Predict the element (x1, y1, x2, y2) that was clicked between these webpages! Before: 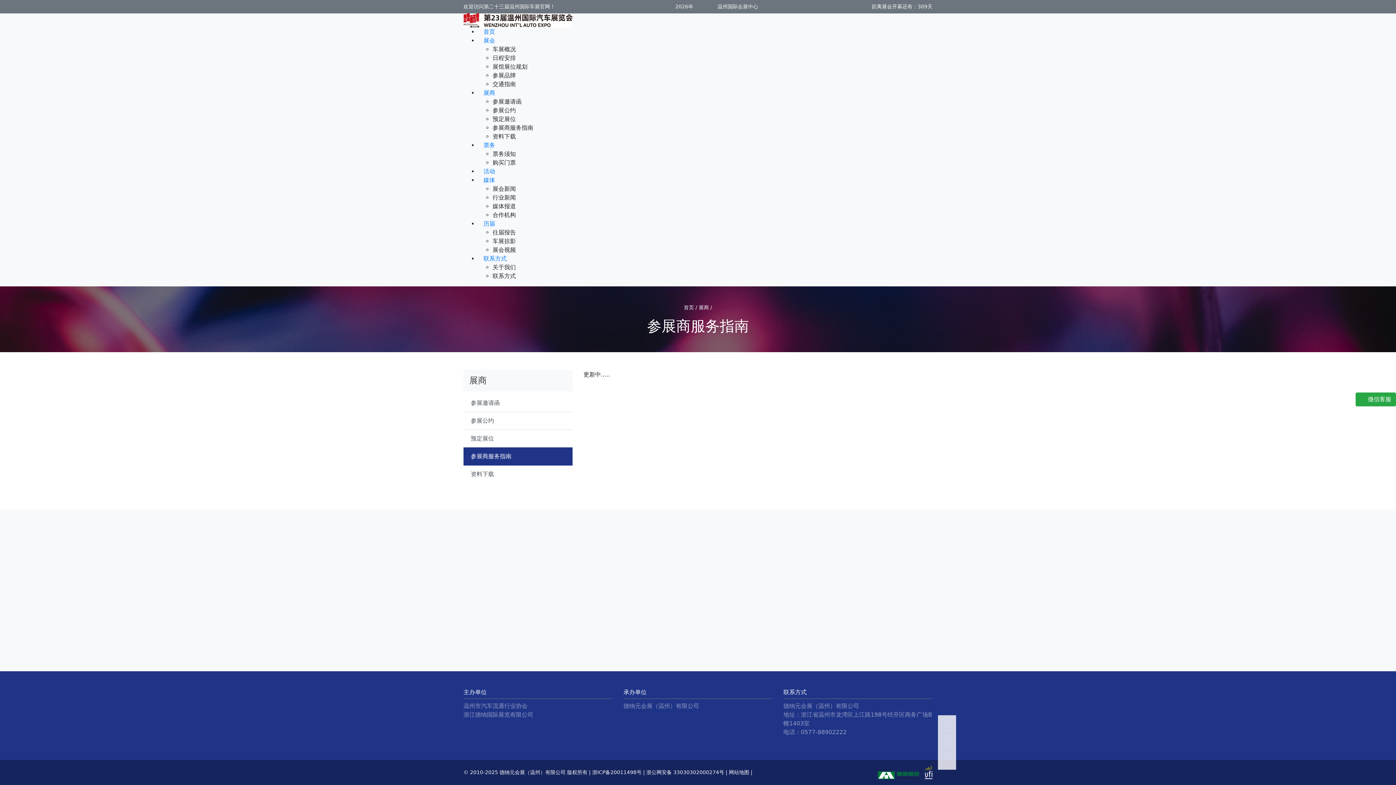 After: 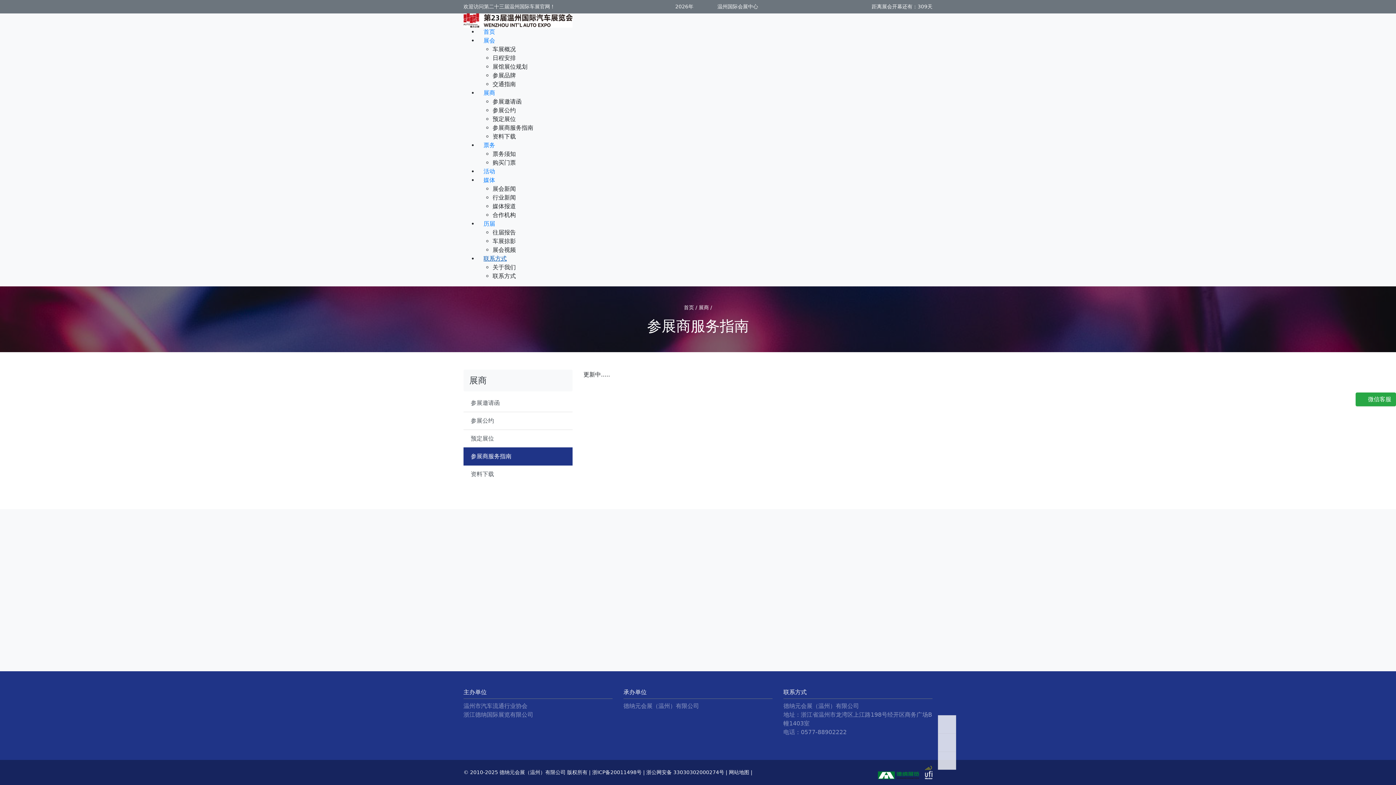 Action: label: 联系方式 bbox: (478, 255, 512, 262)